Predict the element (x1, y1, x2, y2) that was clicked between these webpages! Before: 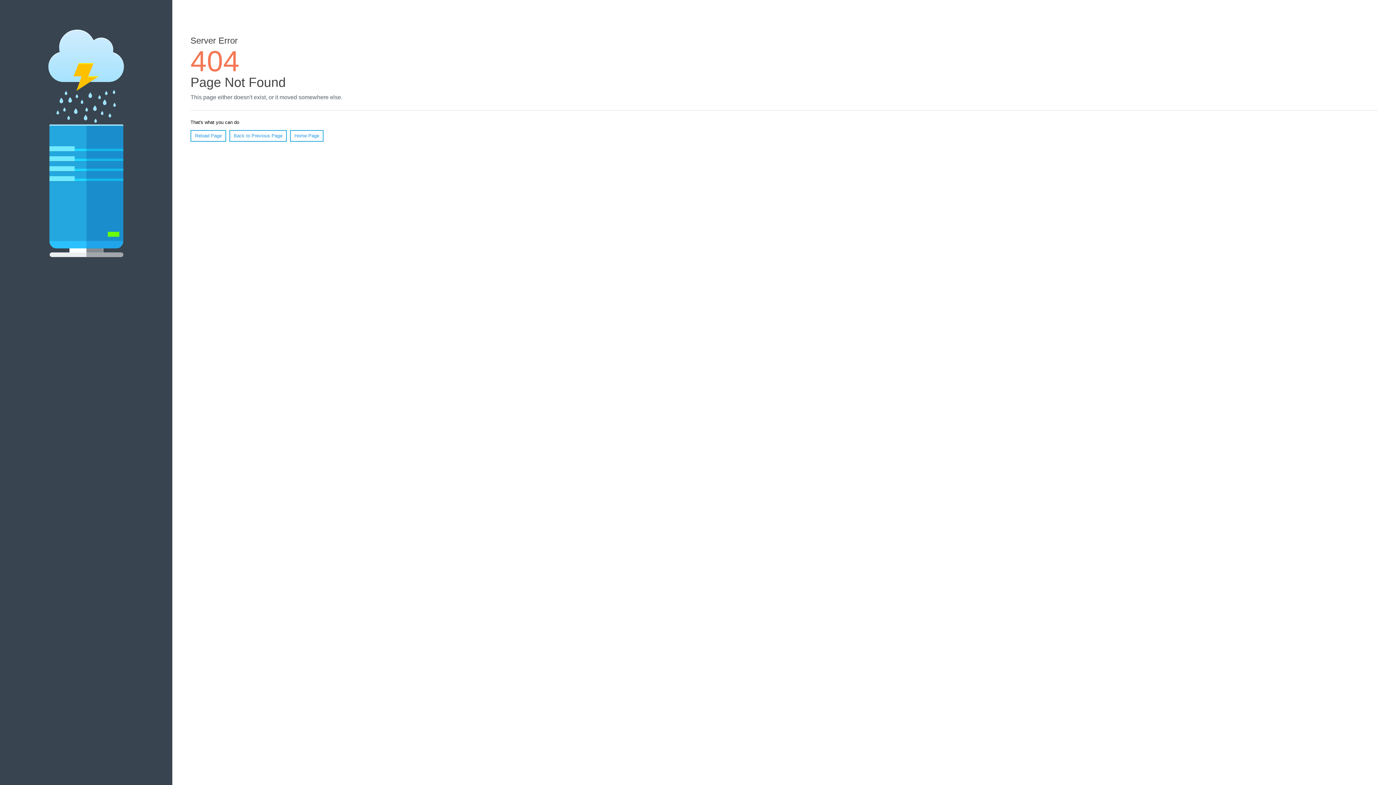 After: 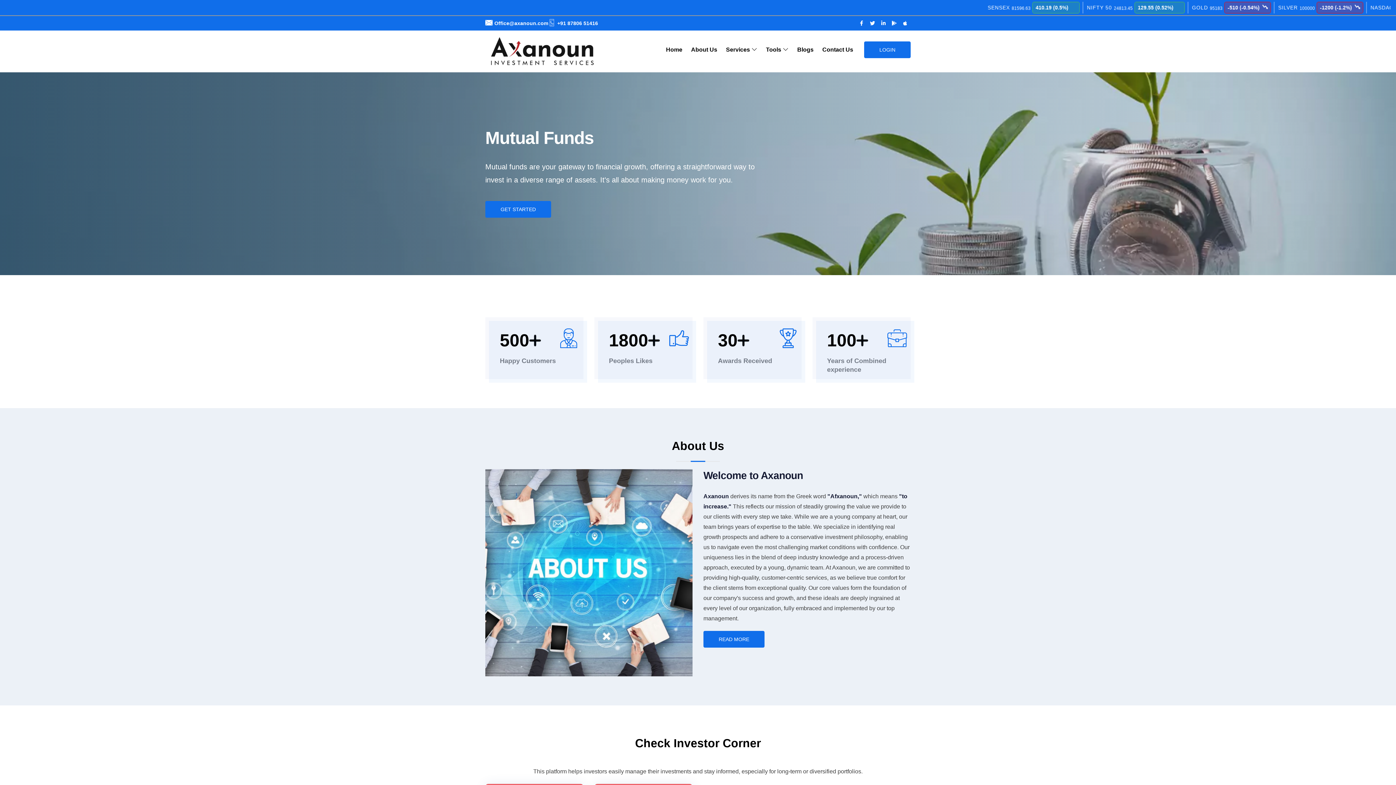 Action: label: Home Page bbox: (290, 130, 323, 141)